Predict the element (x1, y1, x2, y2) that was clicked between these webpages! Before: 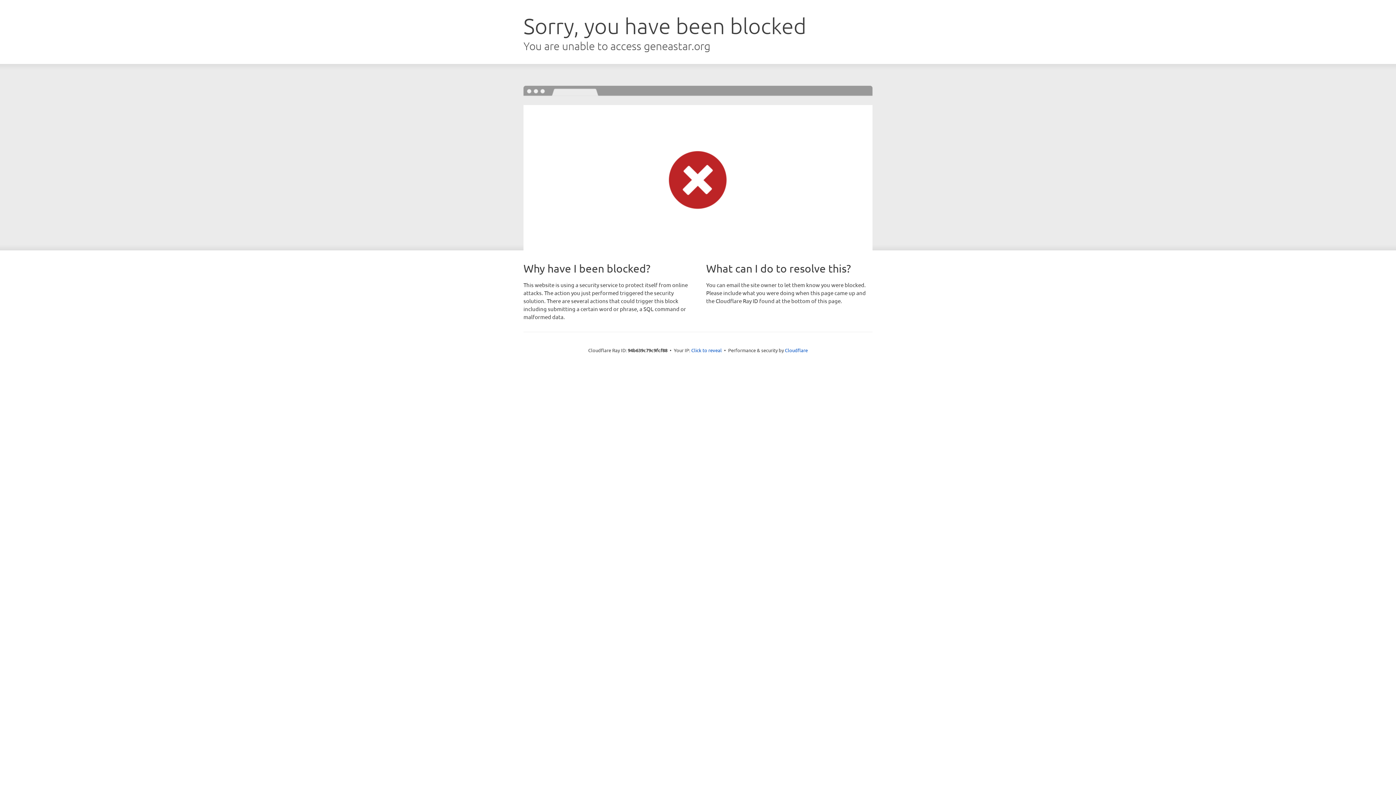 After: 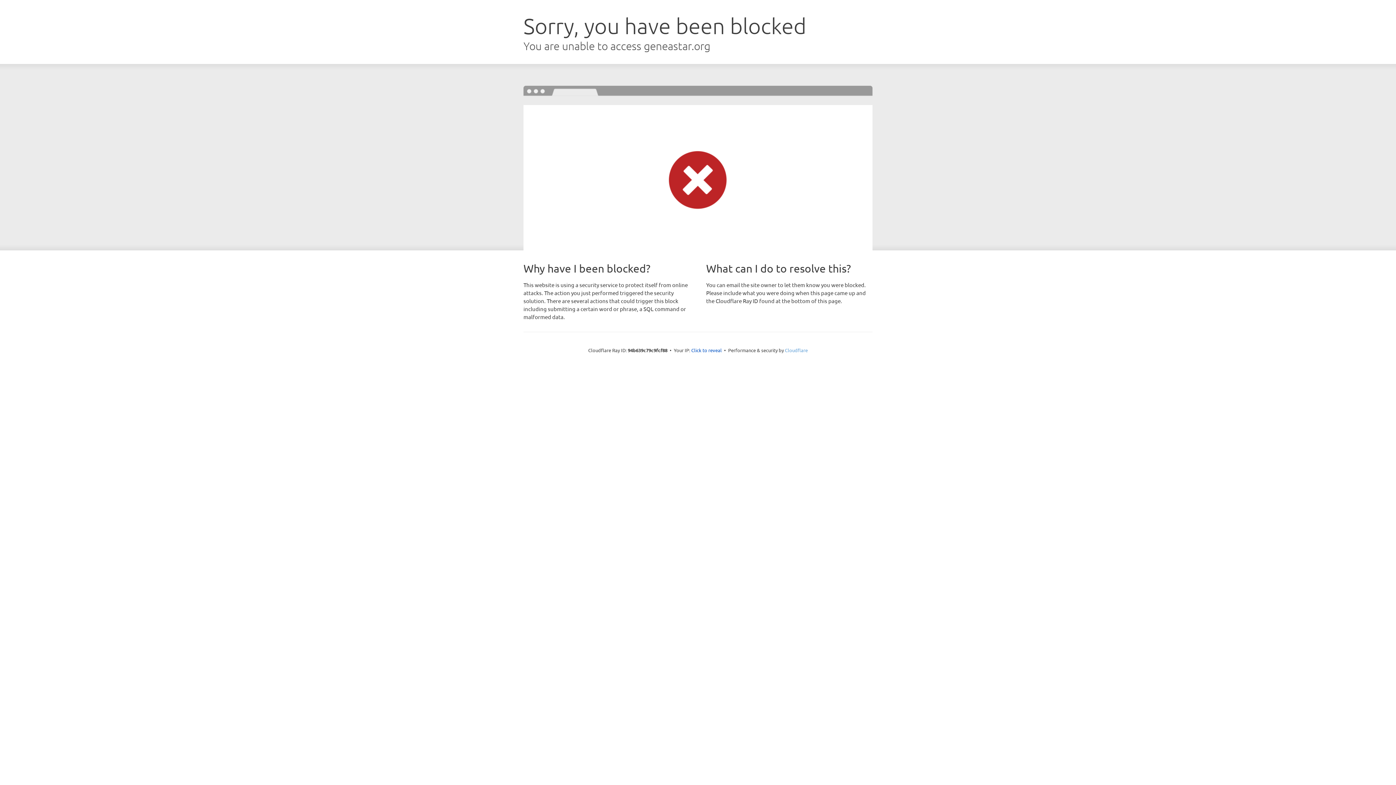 Action: label: Cloudflare bbox: (785, 347, 808, 353)